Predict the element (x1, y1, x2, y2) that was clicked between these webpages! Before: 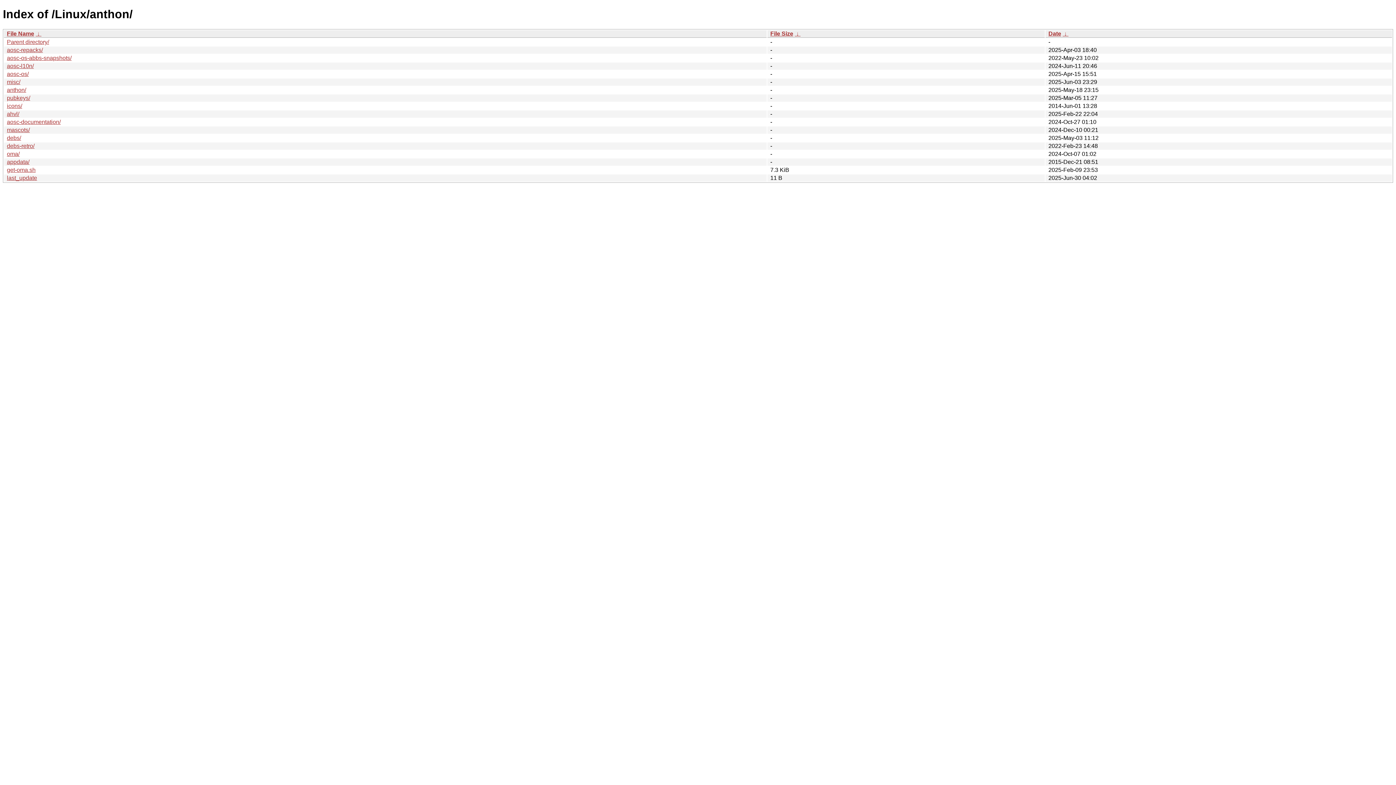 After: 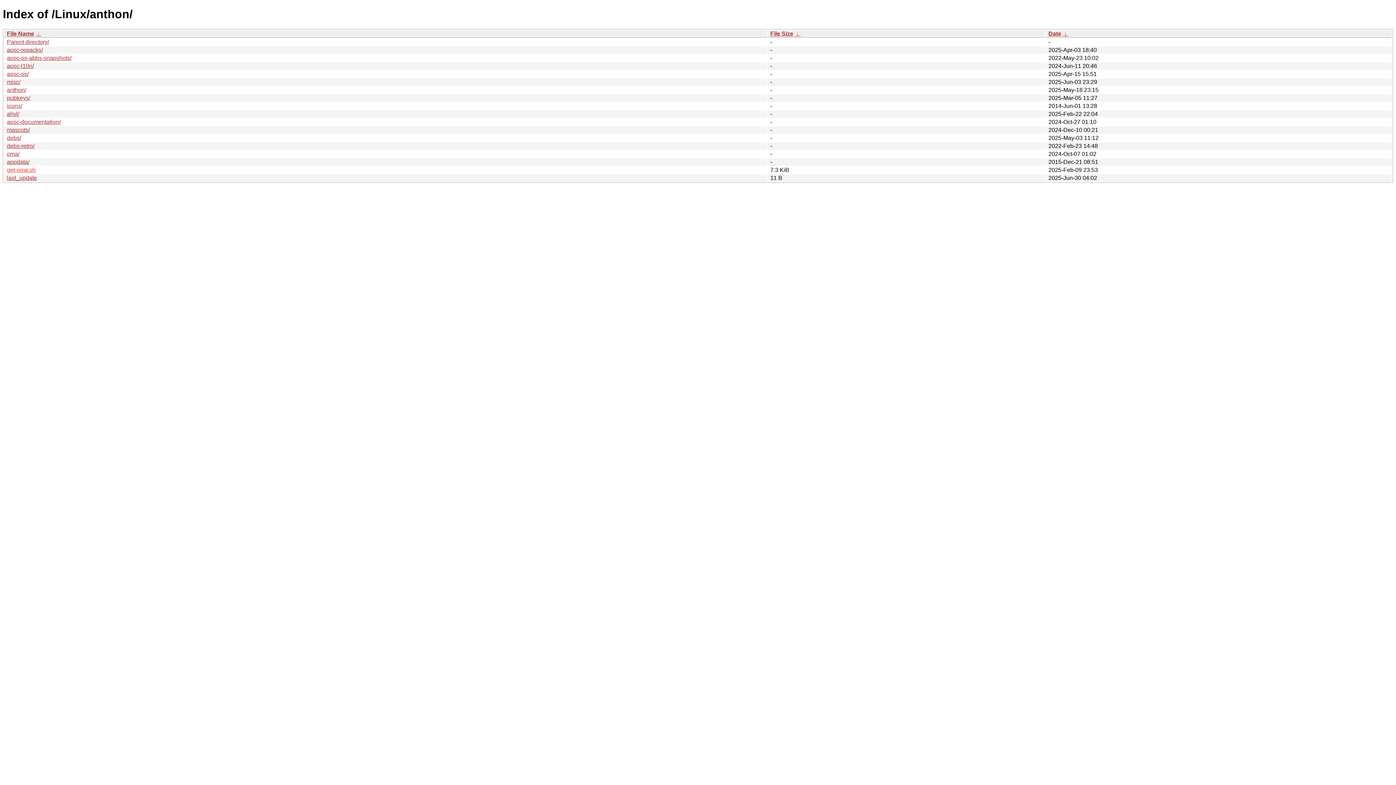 Action: label: get-oma.sh bbox: (6, 166, 35, 173)